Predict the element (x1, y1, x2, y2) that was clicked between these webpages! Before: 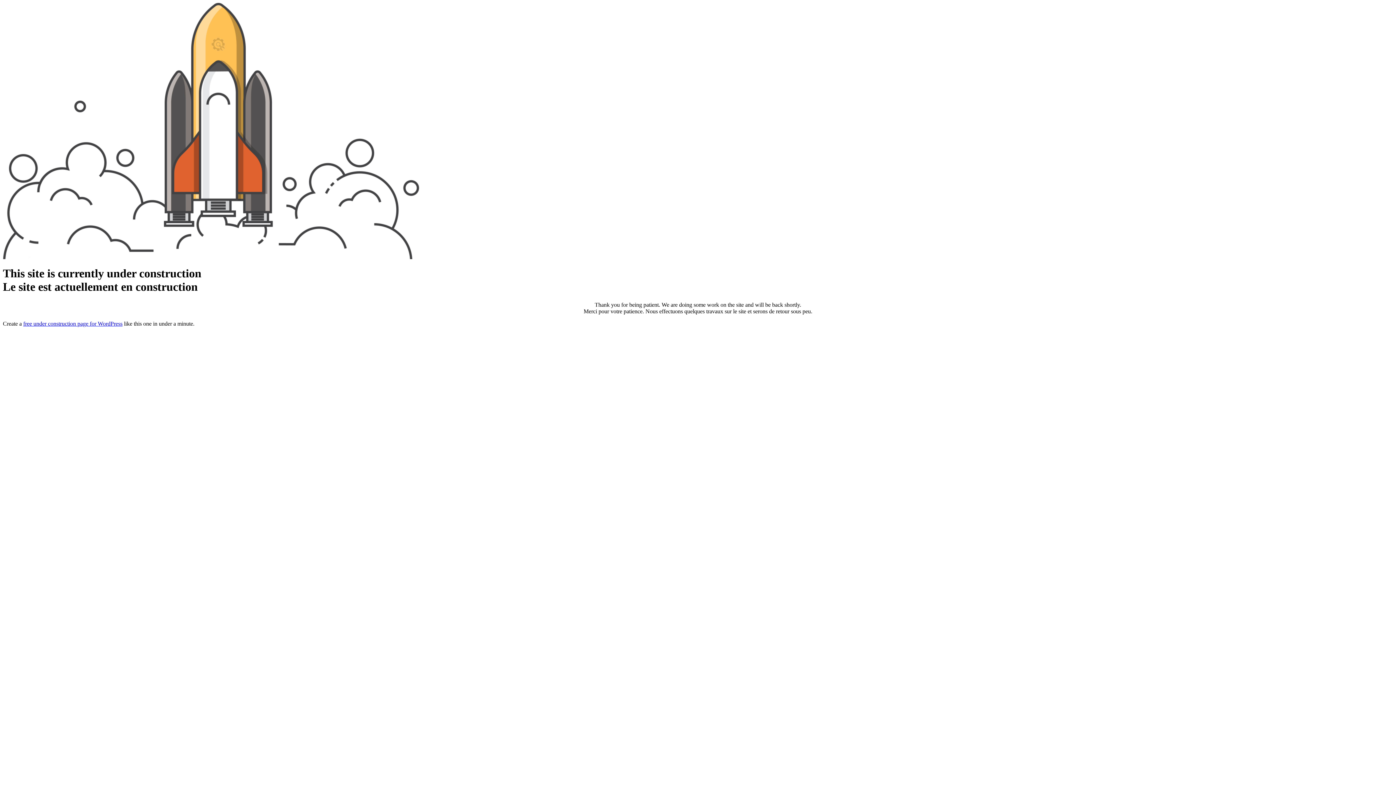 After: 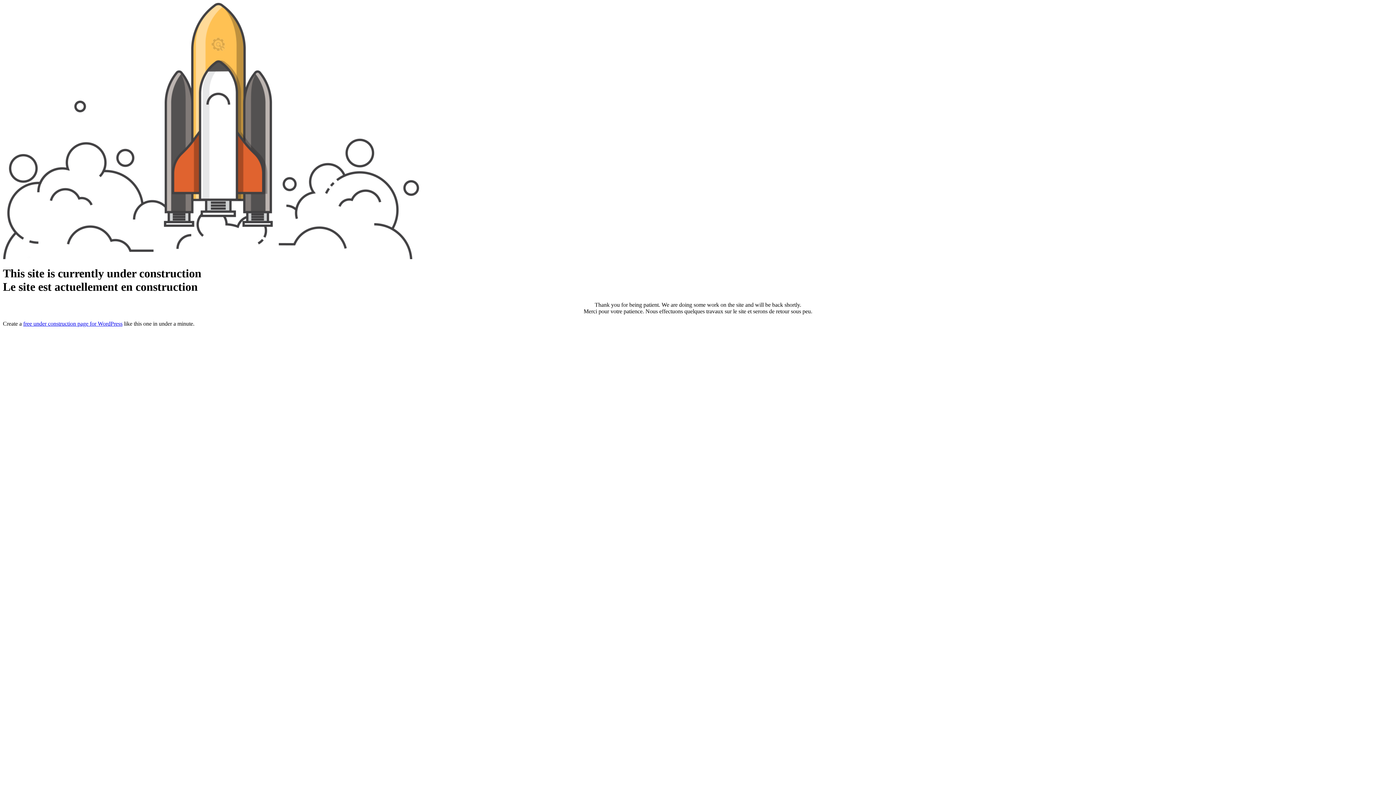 Action: bbox: (23, 320, 122, 326) label: free under construction page for WordPress